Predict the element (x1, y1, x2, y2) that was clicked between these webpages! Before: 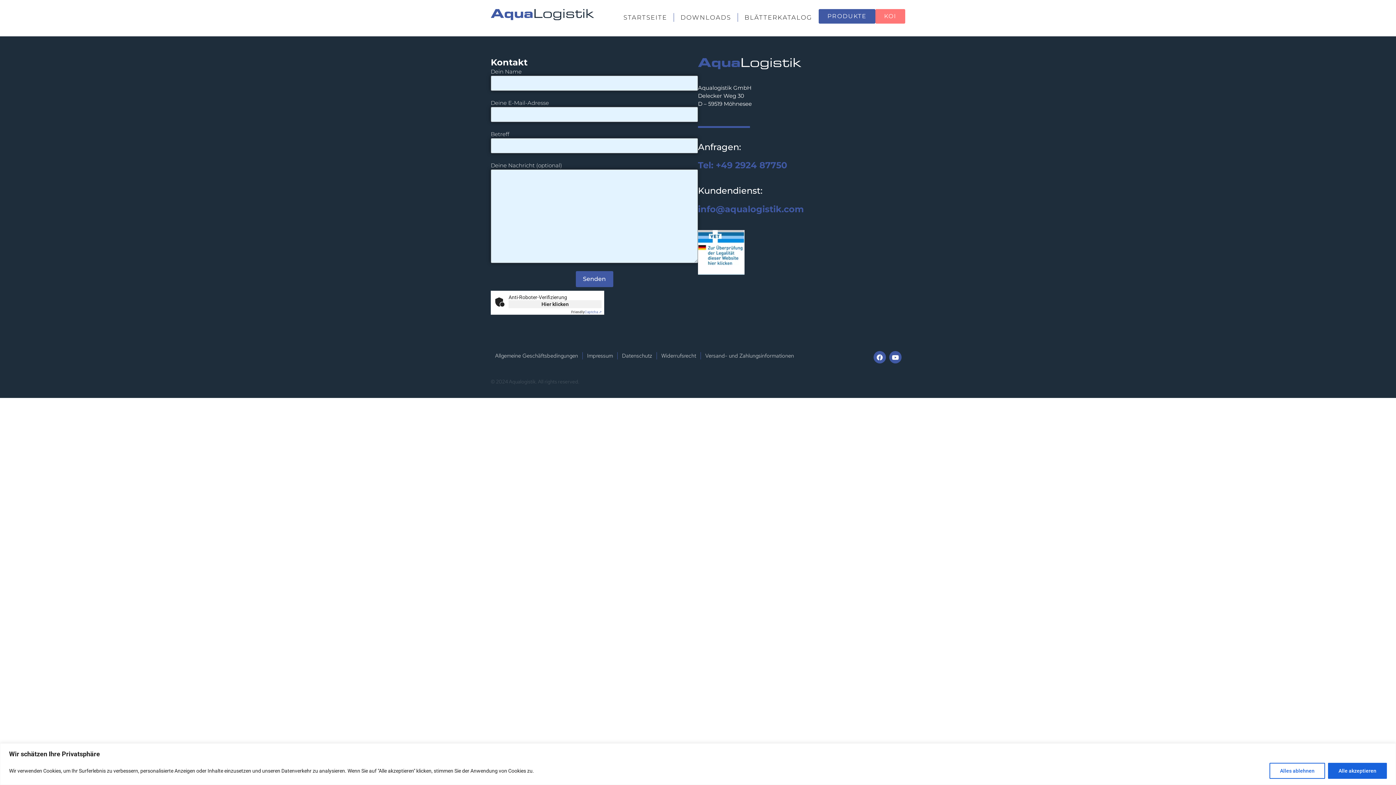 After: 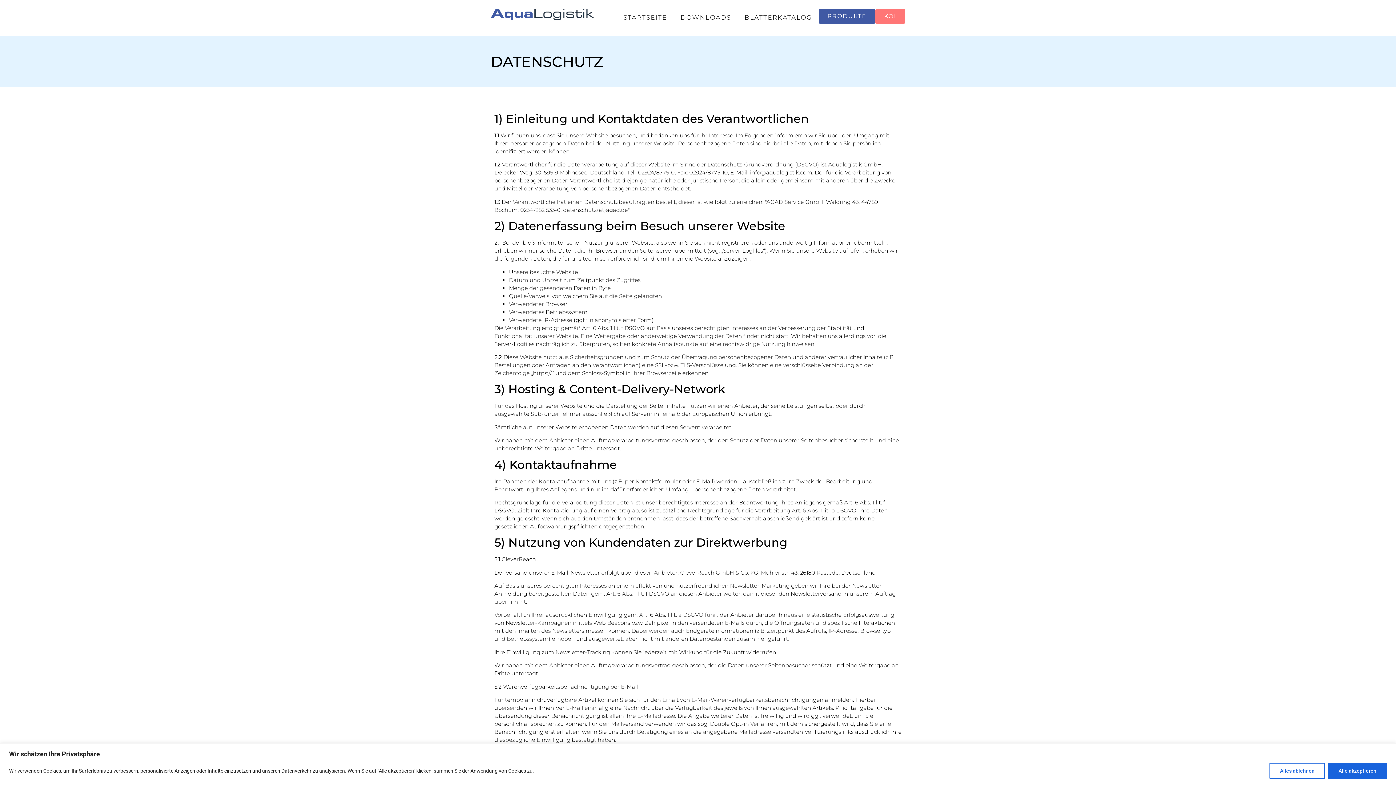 Action: label: Datenschutz bbox: (617, 347, 656, 364)